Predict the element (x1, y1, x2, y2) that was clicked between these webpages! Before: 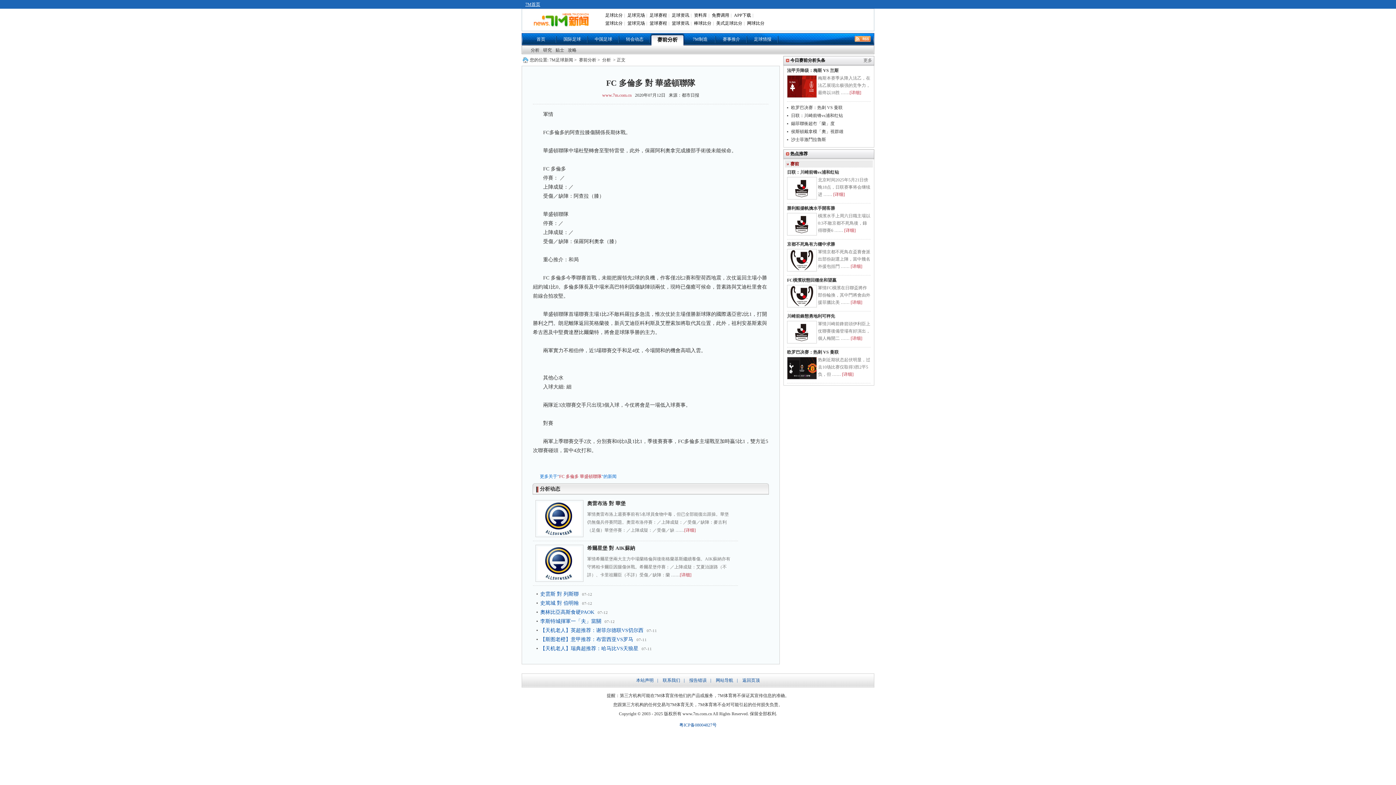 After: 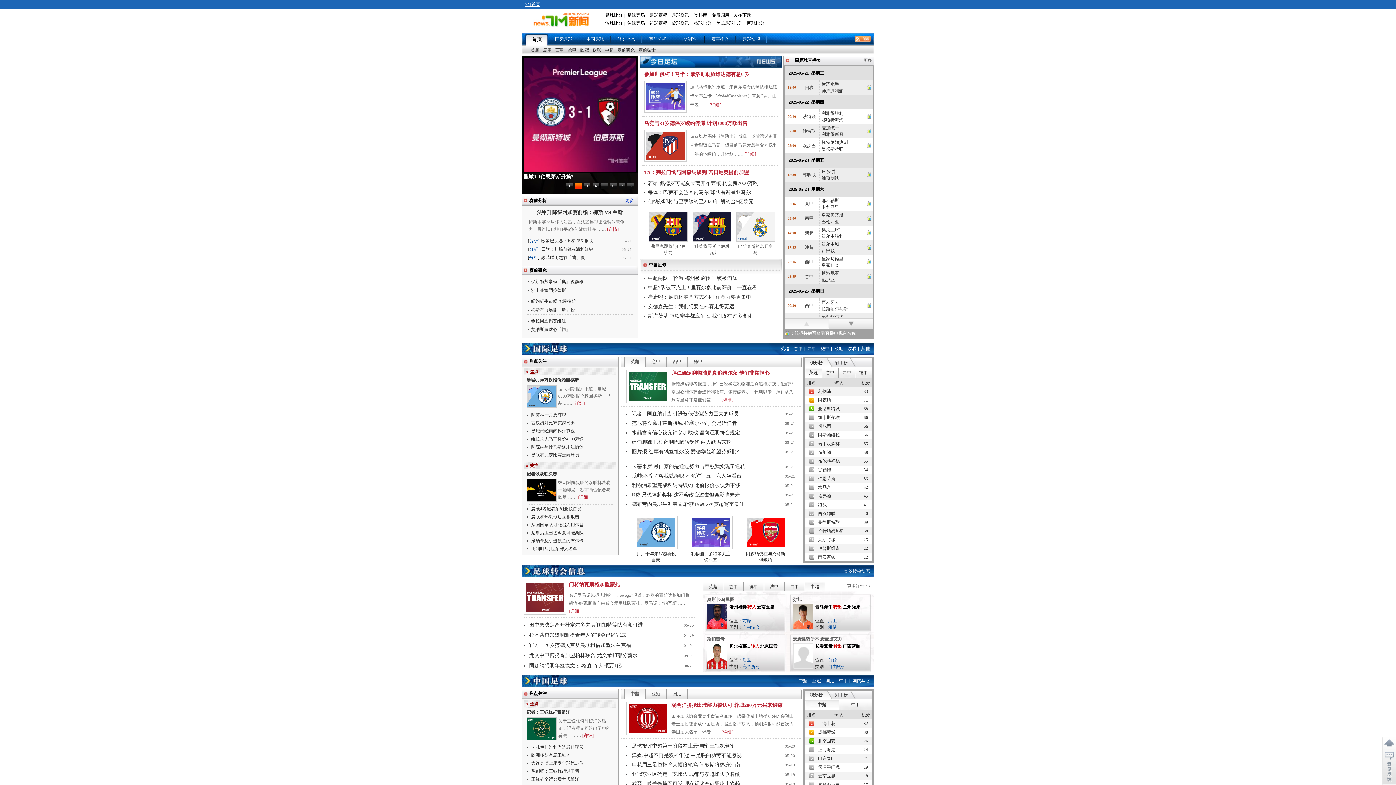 Action: bbox: (522, 26, 589, 32)